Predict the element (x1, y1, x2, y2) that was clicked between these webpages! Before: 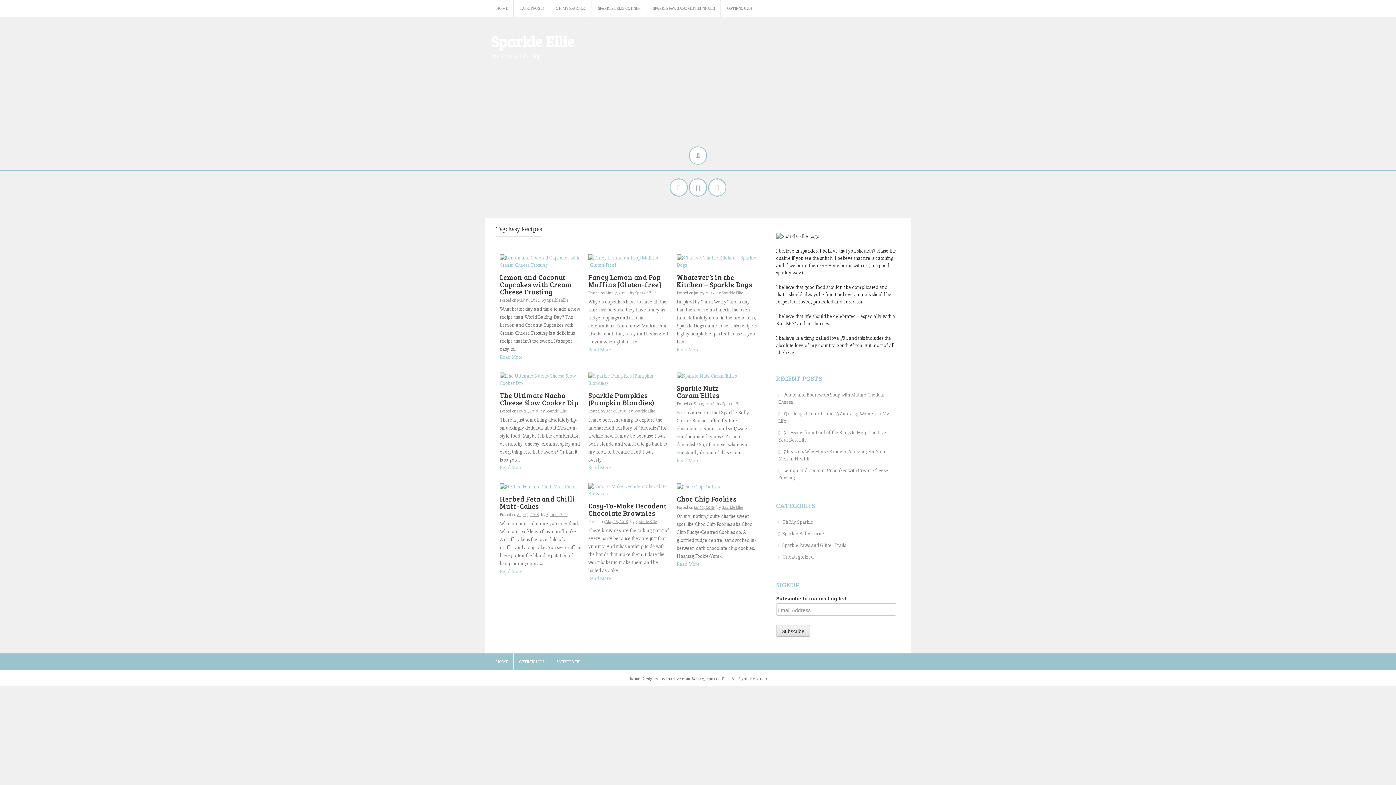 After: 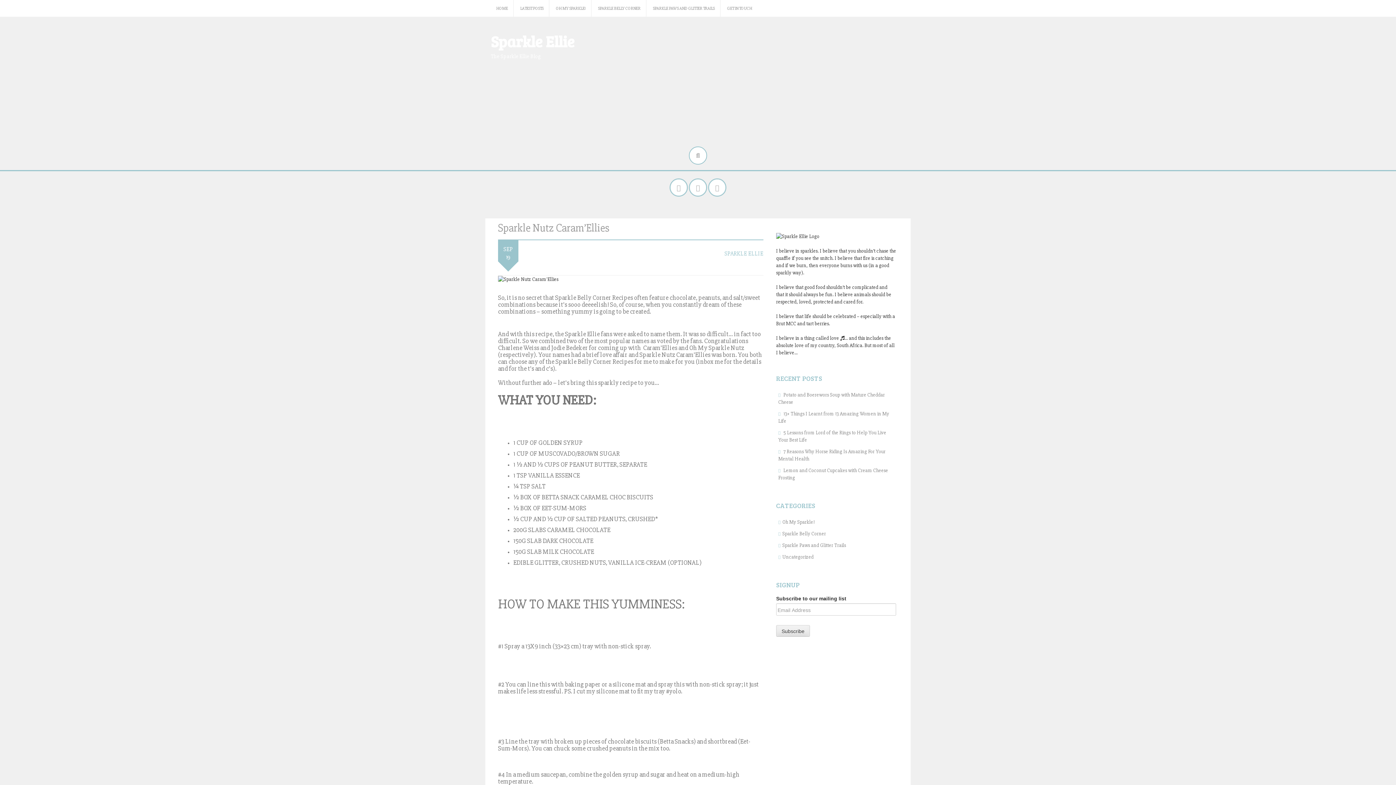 Action: bbox: (676, 457, 699, 464) label: Read More